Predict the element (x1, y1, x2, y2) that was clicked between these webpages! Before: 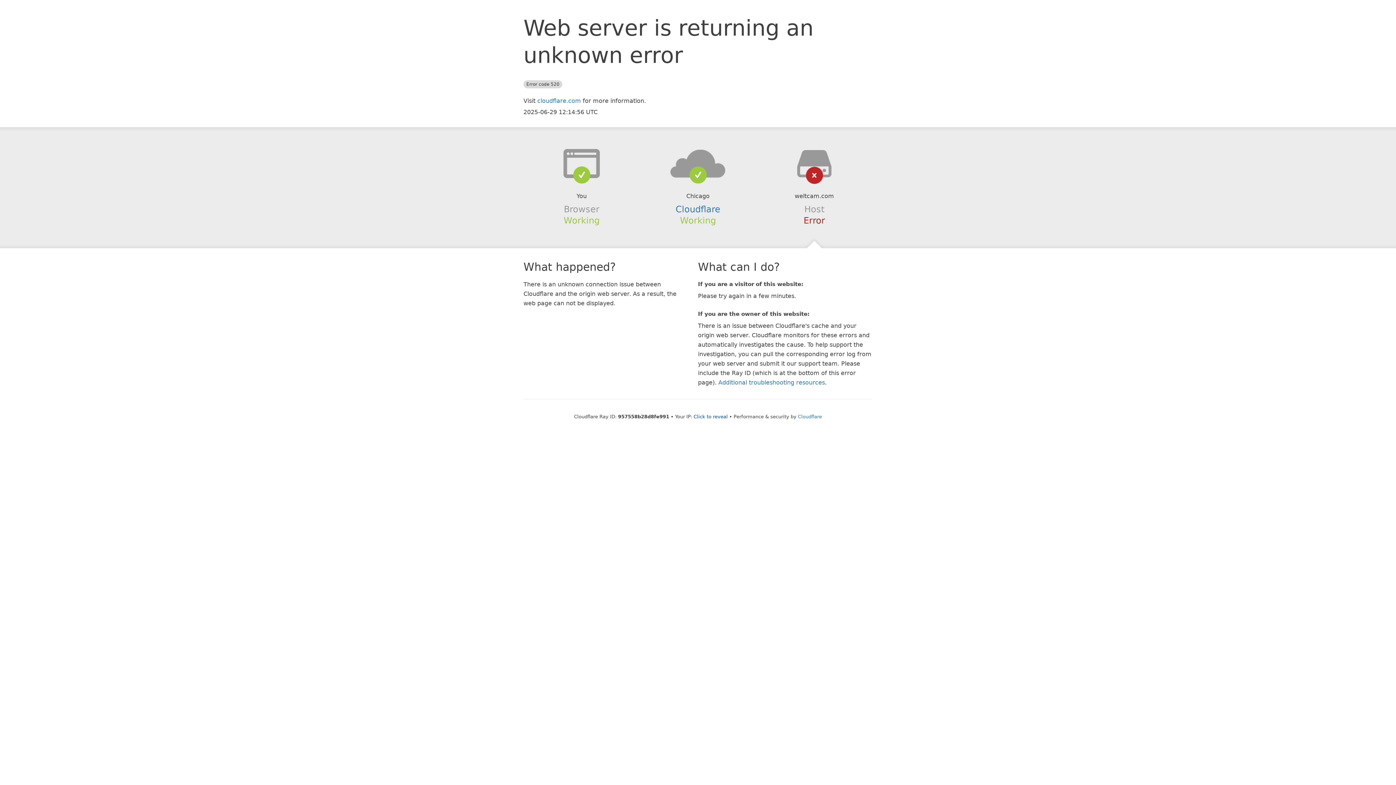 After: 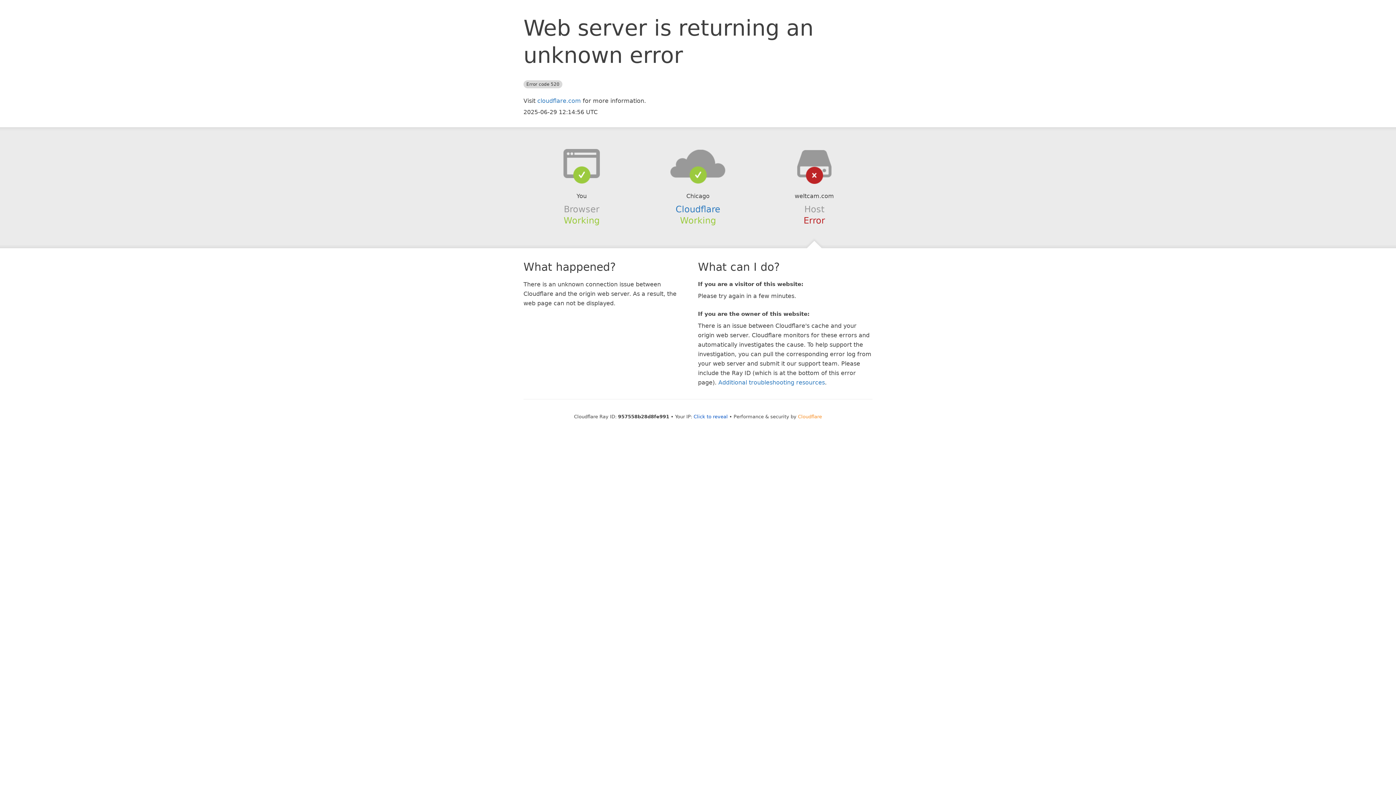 Action: bbox: (798, 414, 822, 419) label: Cloudflare